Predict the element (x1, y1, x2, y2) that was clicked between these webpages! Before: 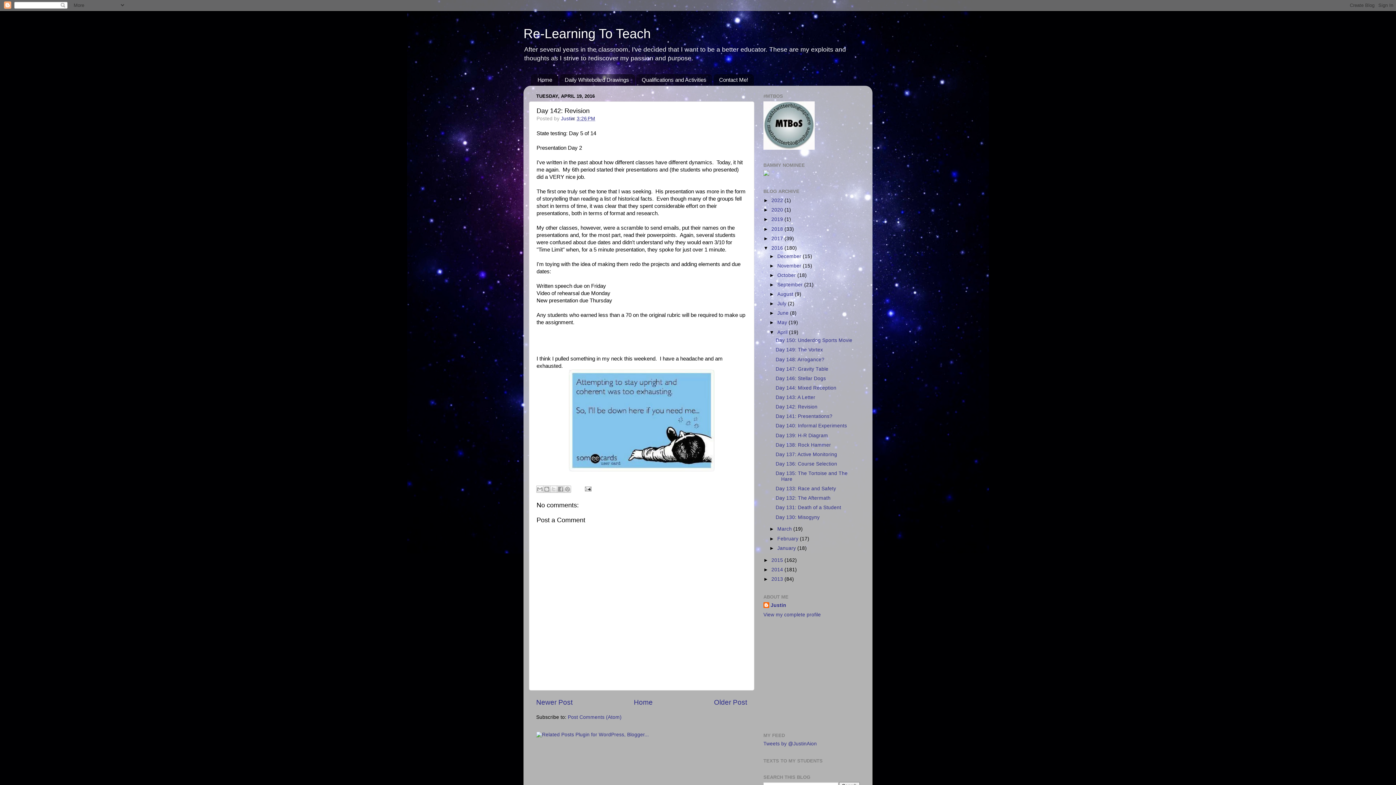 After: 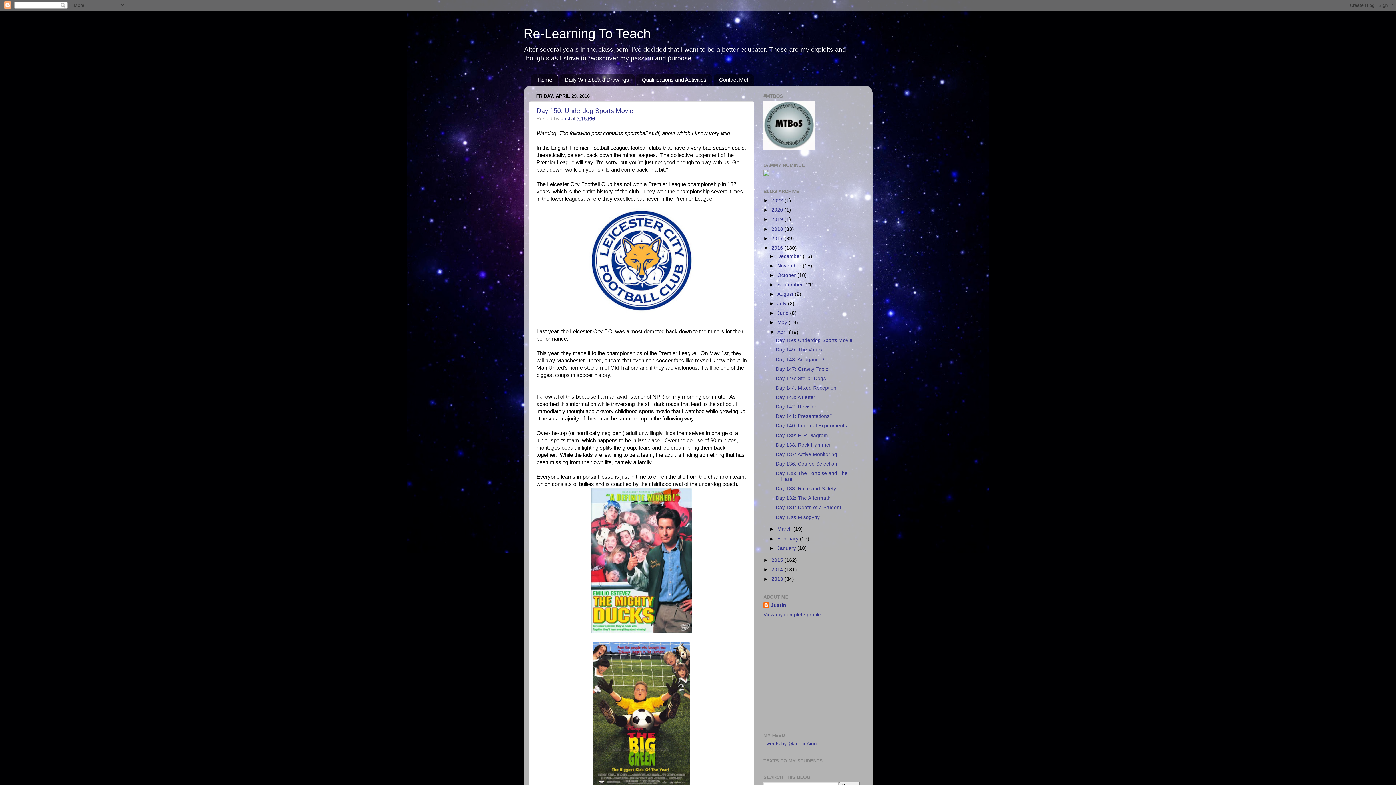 Action: label: April  bbox: (777, 329, 789, 335)